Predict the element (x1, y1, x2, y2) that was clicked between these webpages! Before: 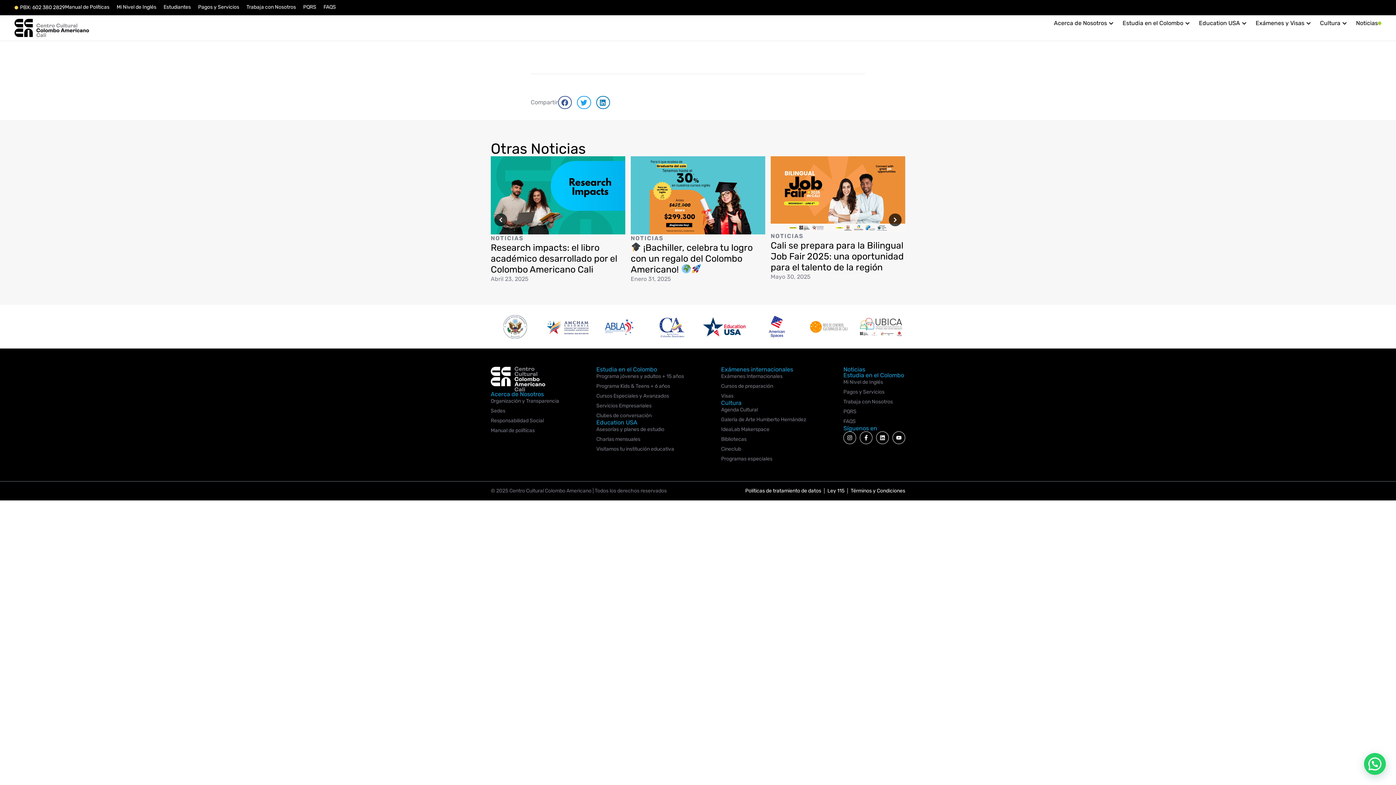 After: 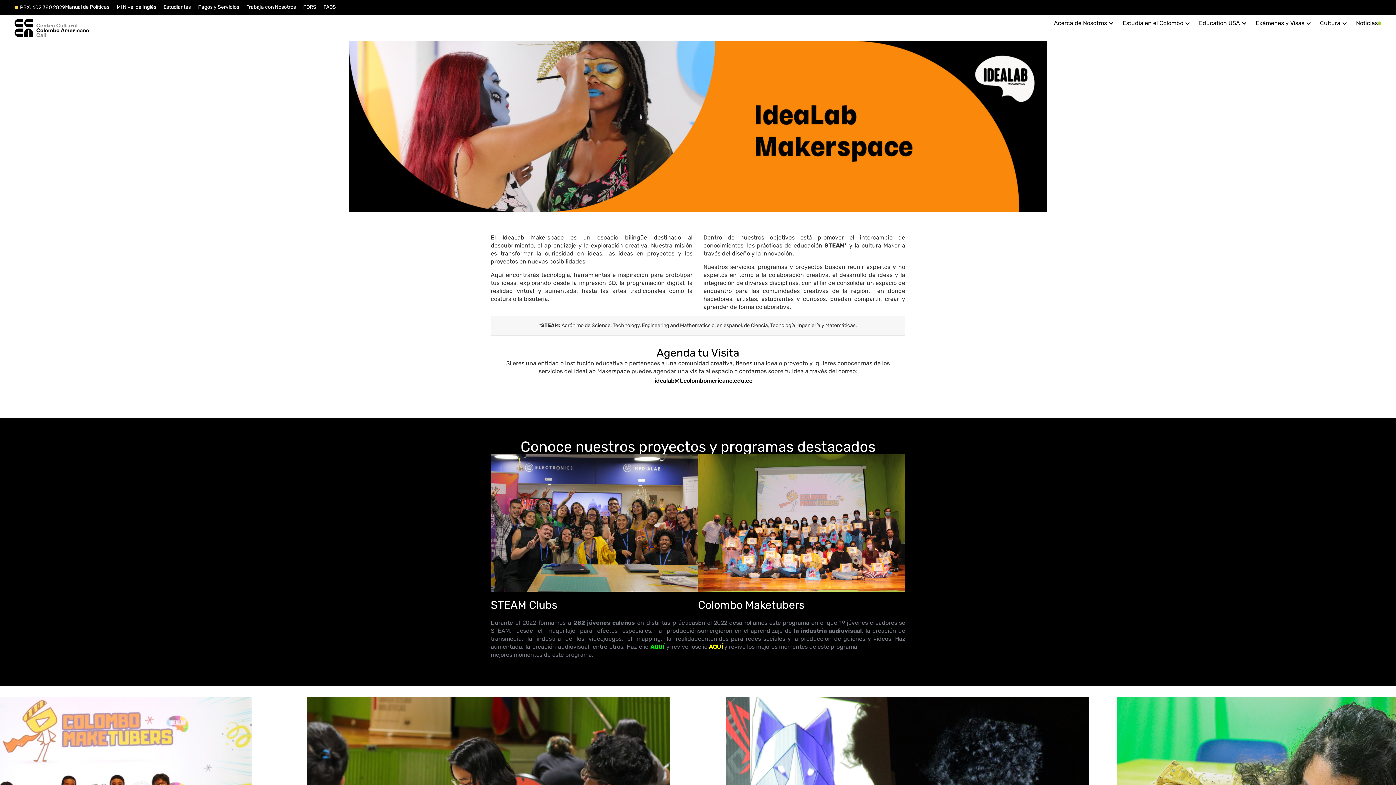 Action: bbox: (721, 425, 806, 433) label: IdeaLab Makerspace